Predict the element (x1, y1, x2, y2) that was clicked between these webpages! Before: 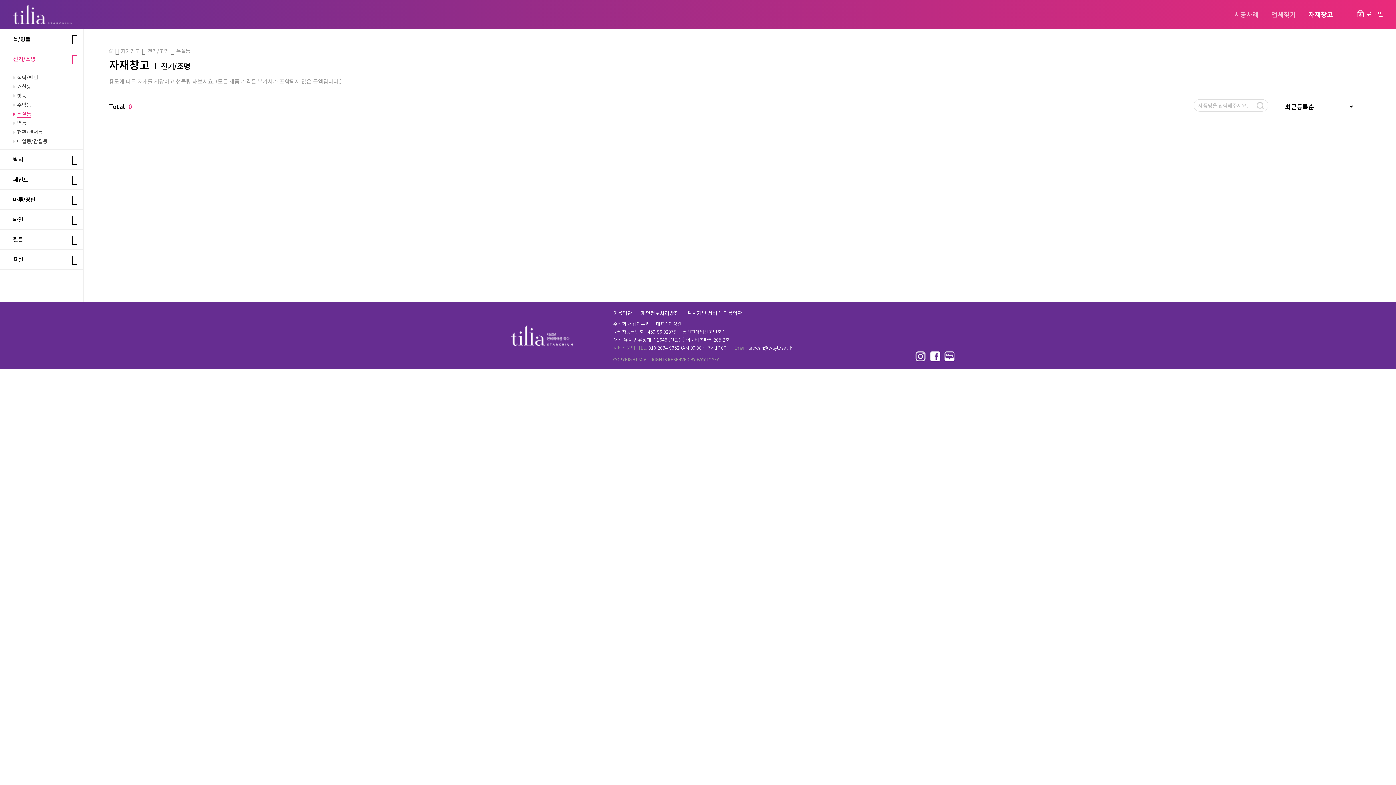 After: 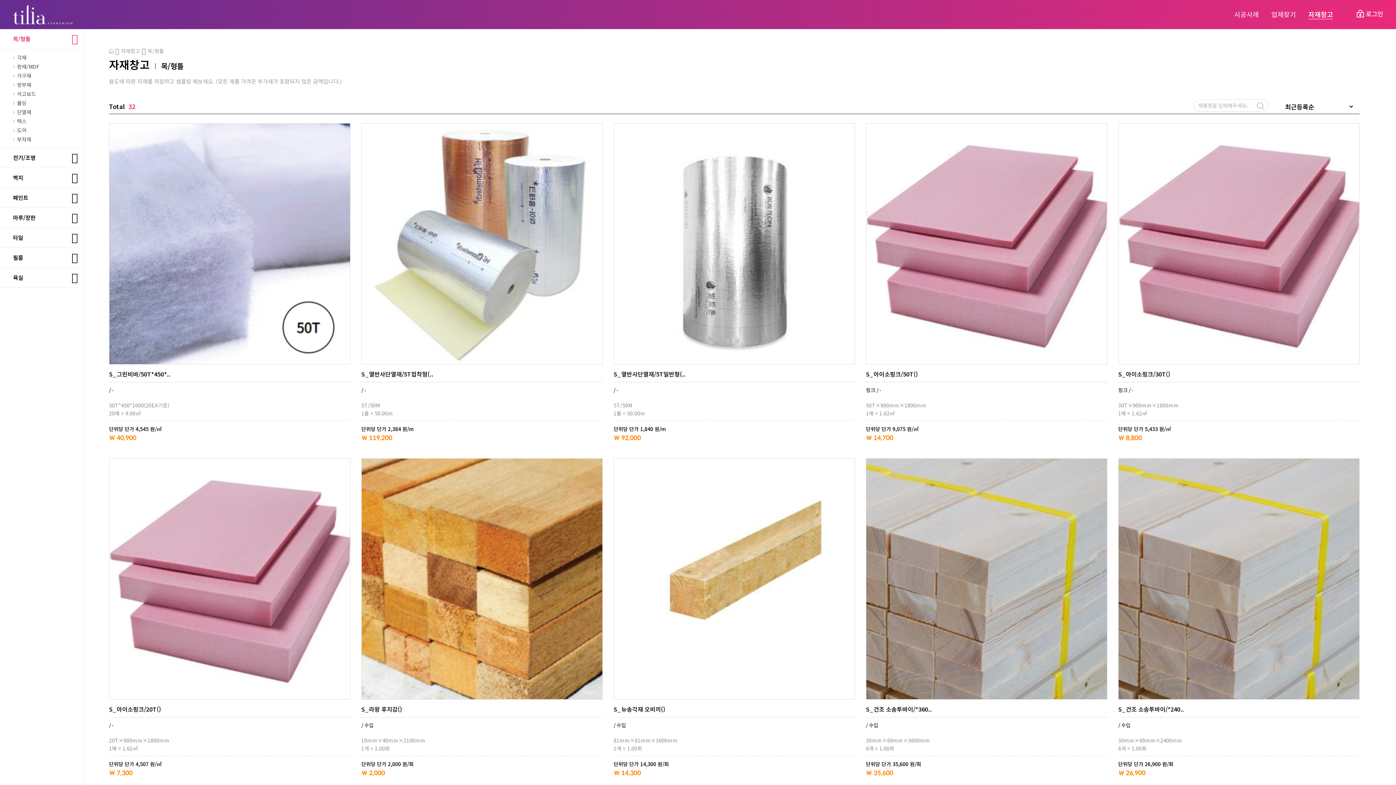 Action: bbox: (0, 29, 83, 48) label: 목/형틀